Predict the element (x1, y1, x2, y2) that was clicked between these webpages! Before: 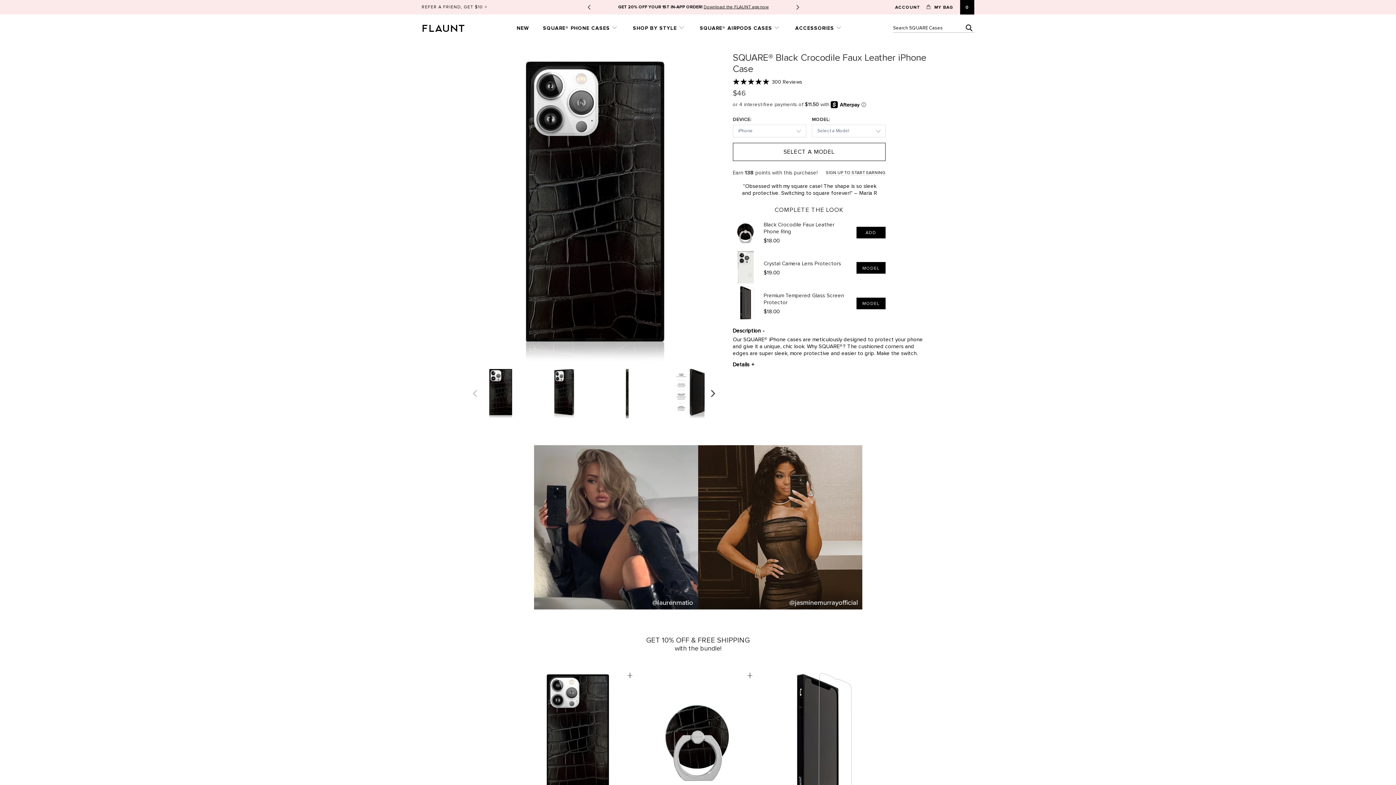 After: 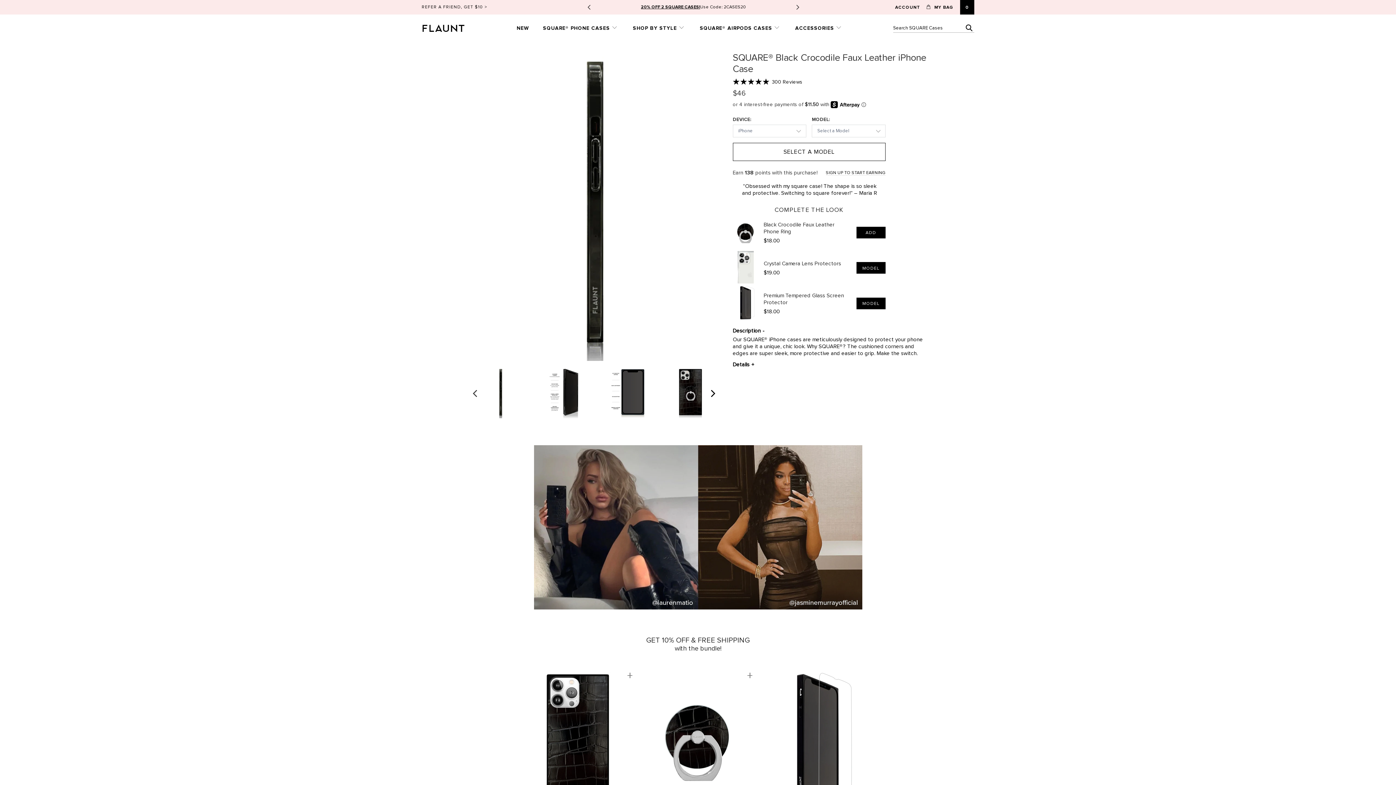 Action: bbox: (708, 385, 719, 401) label: Next